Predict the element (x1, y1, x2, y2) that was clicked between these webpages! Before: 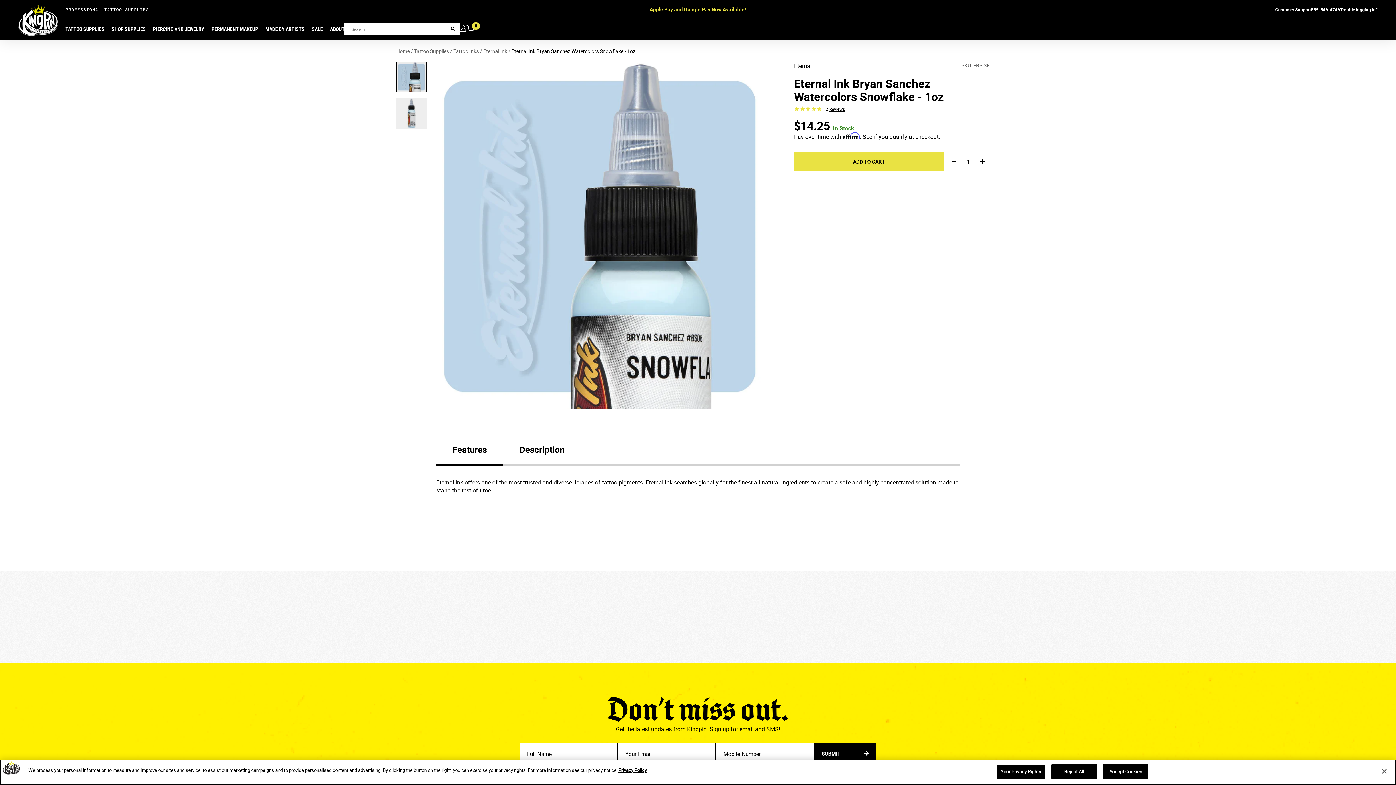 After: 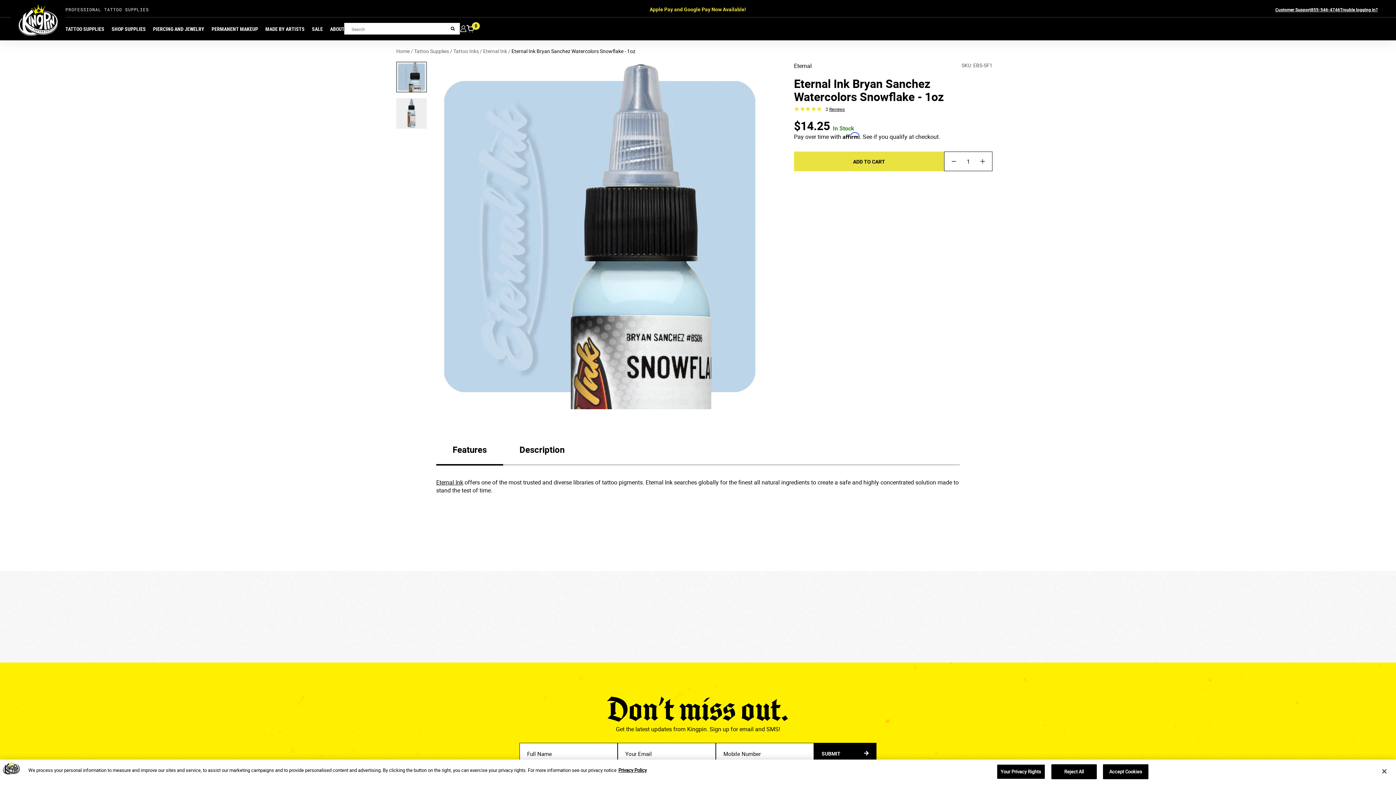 Action: bbox: (436, 435, 503, 464) label: Features